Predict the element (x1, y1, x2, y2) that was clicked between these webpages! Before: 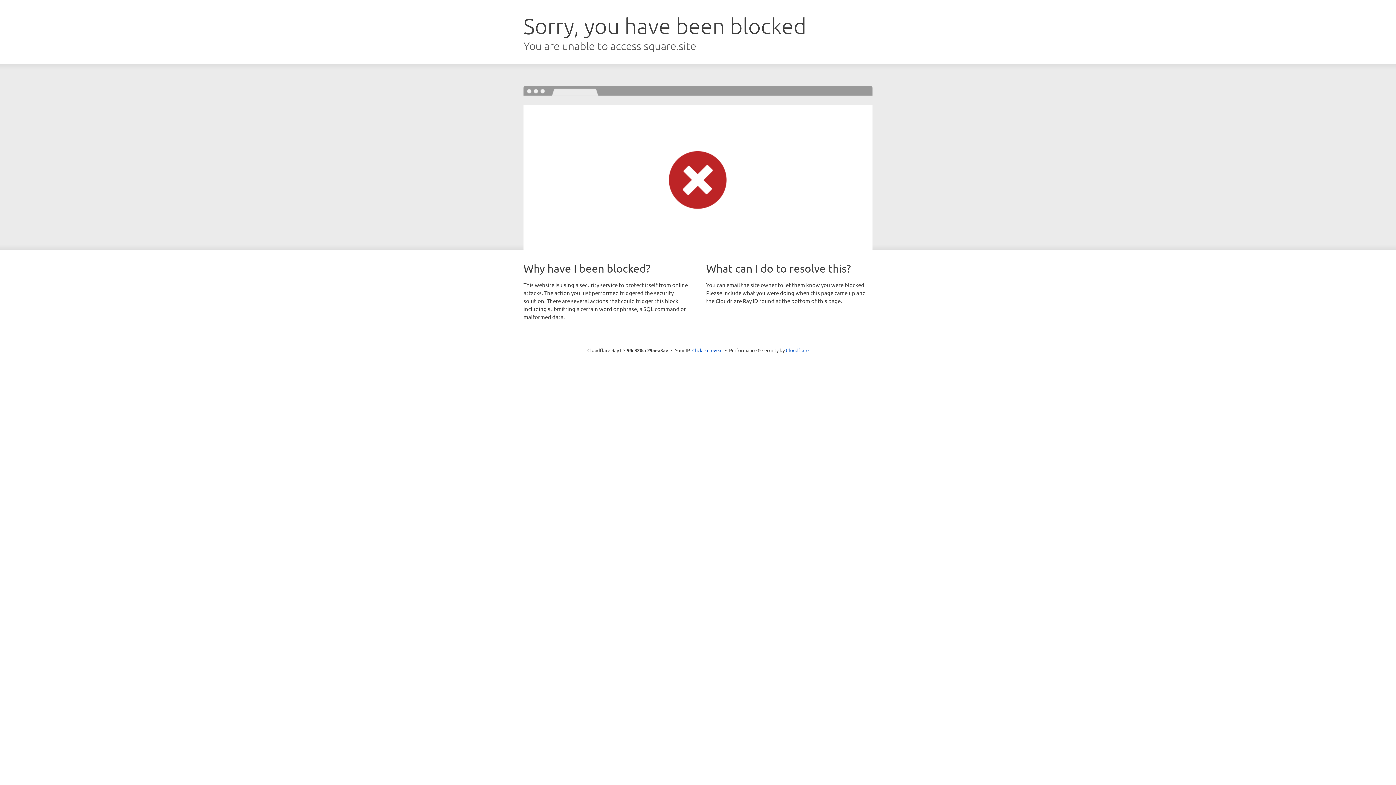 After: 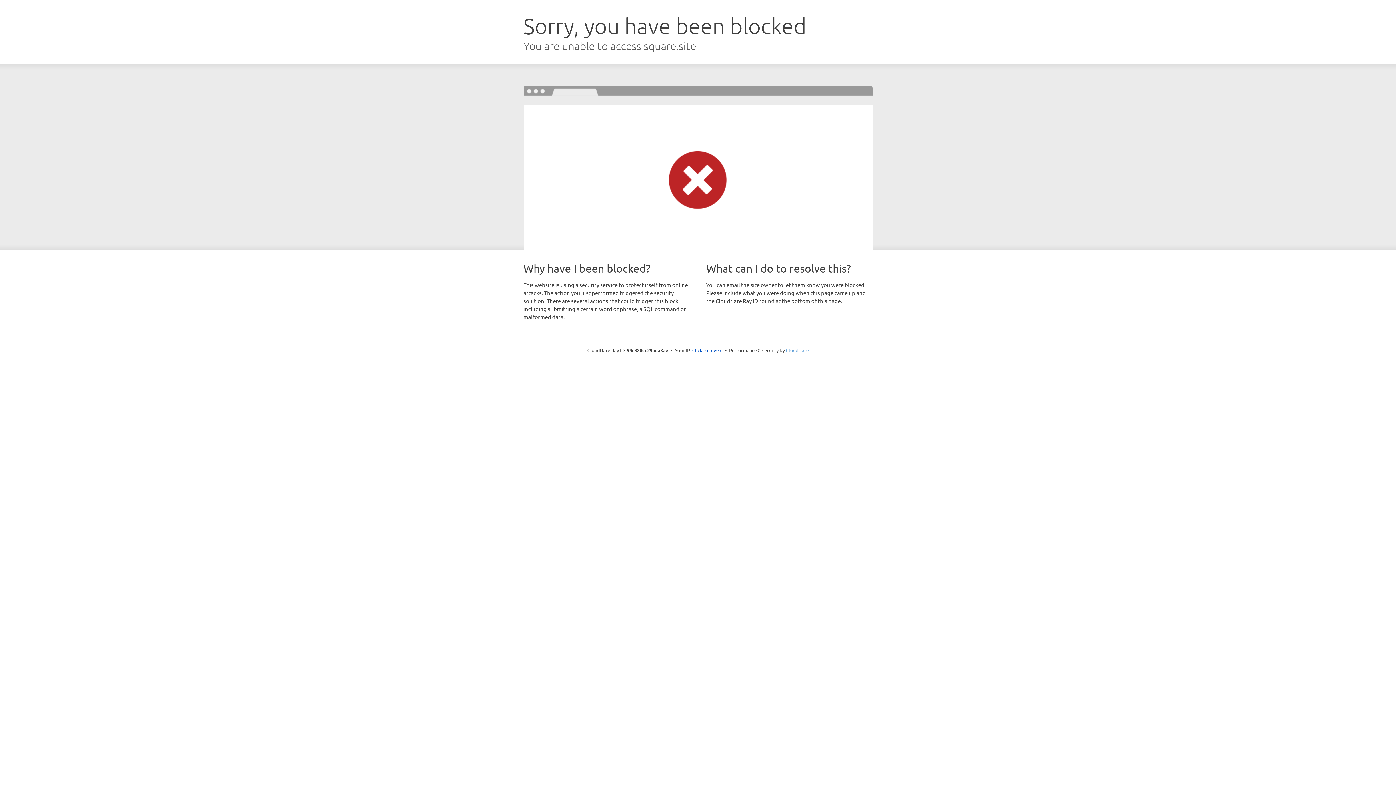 Action: label: Cloudflare bbox: (786, 347, 808, 353)